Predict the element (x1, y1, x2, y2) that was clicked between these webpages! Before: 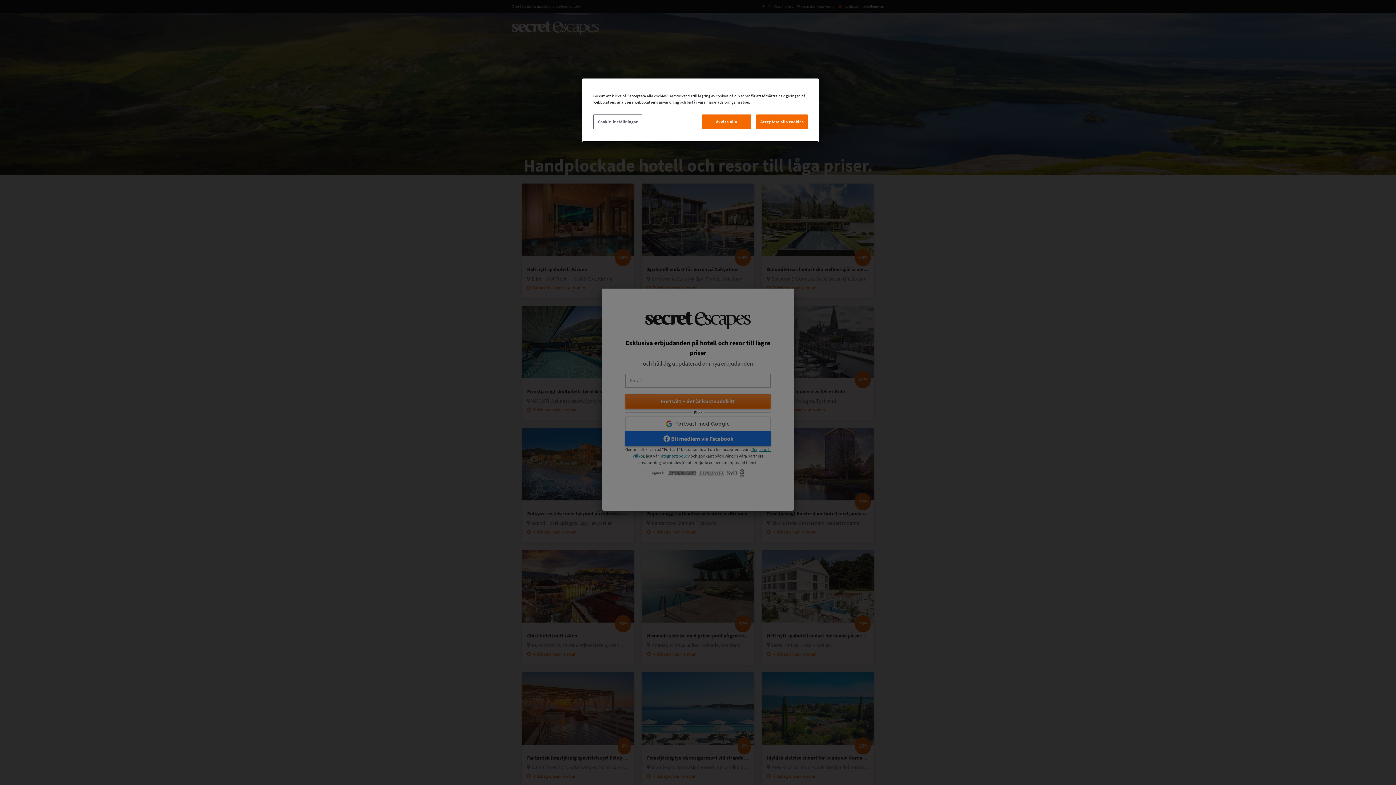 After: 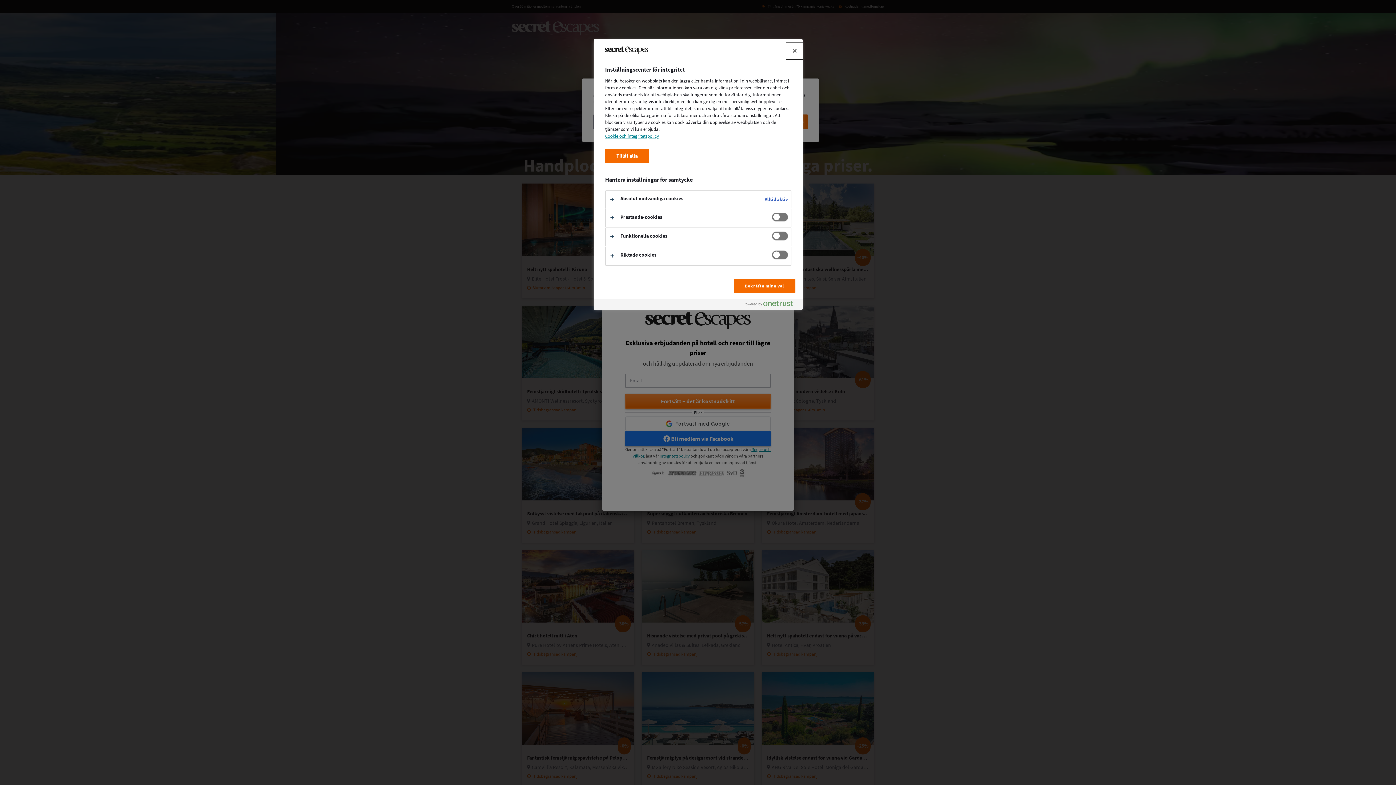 Action: label: Cookie-inställningar bbox: (593, 114, 642, 129)